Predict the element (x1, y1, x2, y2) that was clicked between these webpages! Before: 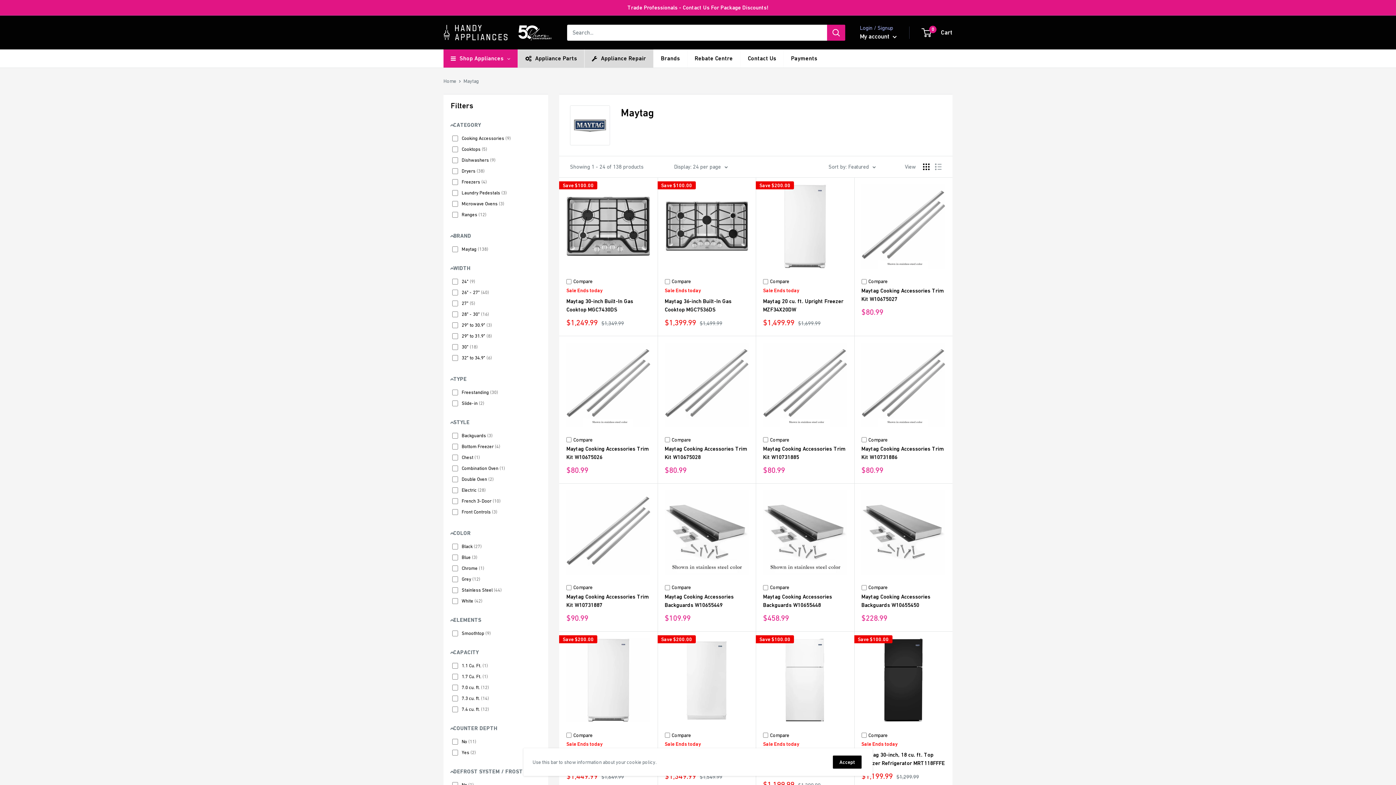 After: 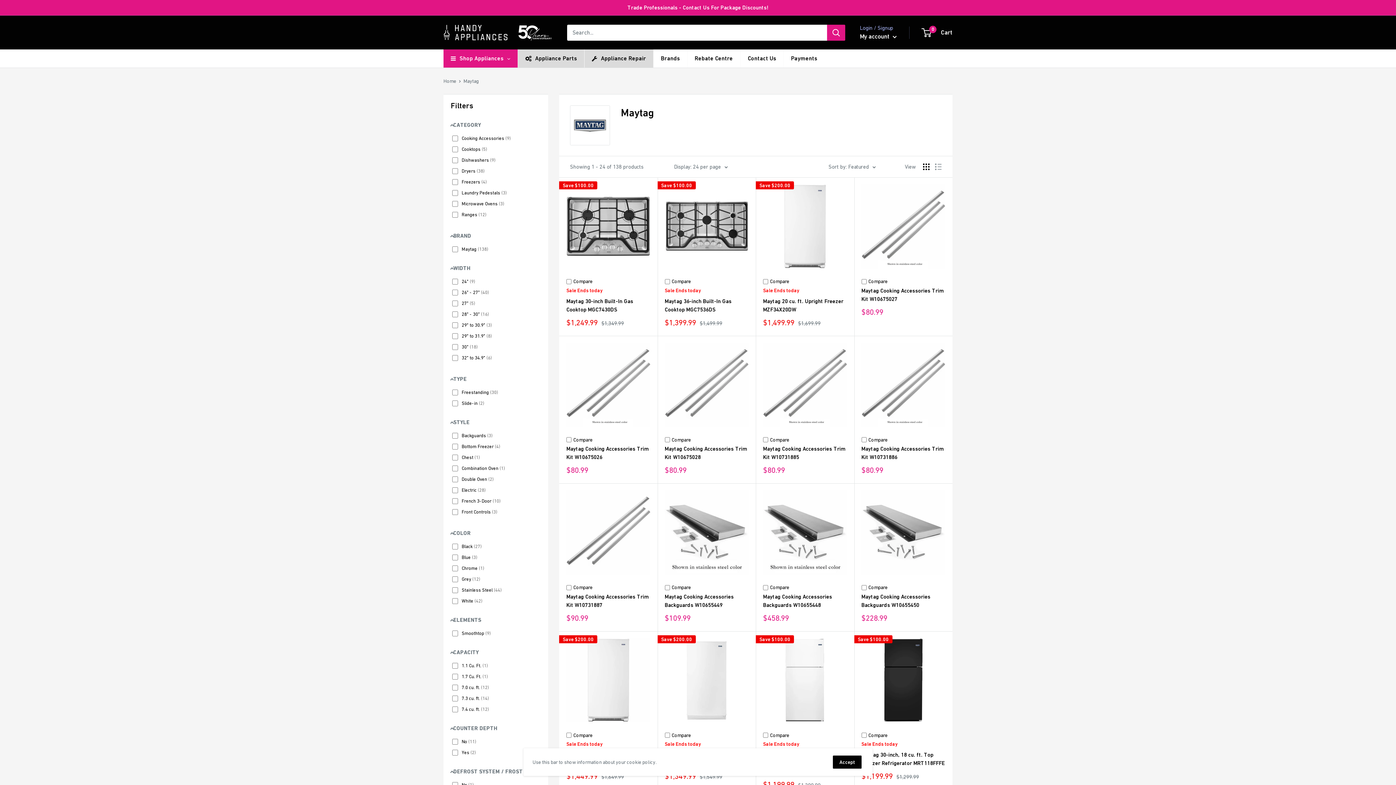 Action: label: Maytag bbox: (463, 78, 478, 84)